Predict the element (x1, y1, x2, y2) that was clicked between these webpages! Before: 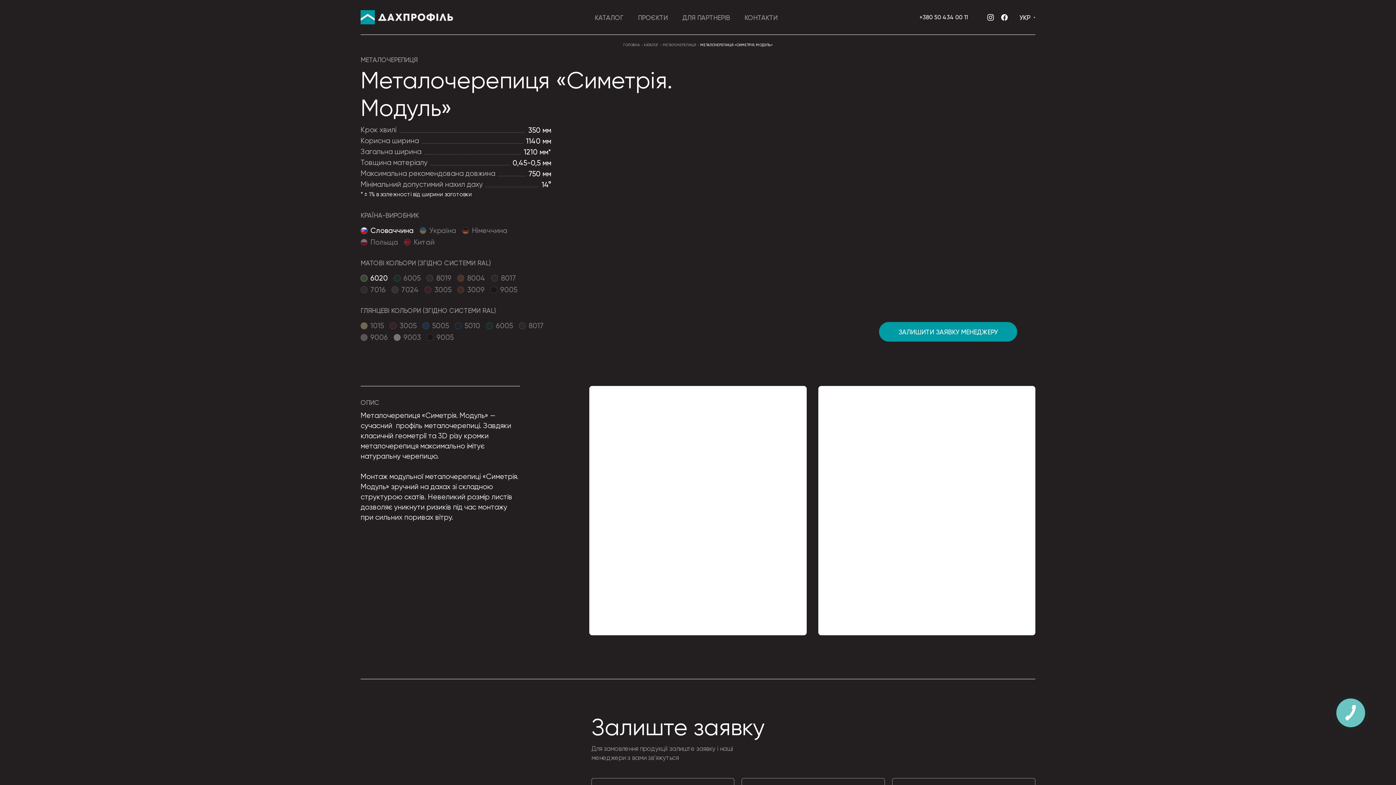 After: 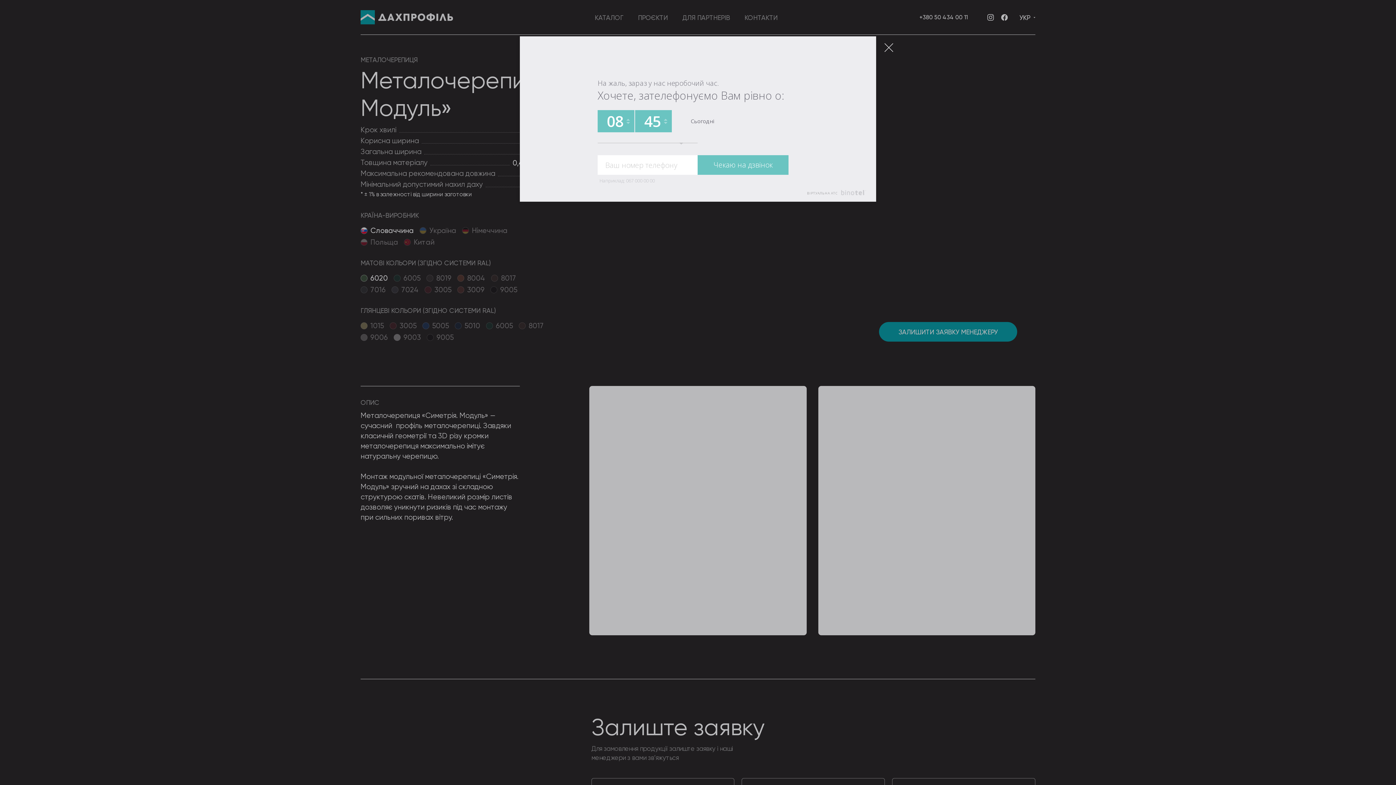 Action: label: КНОПКА
ЗВ'ЯЗКУ bbox: (1333, 695, 1368, 730)